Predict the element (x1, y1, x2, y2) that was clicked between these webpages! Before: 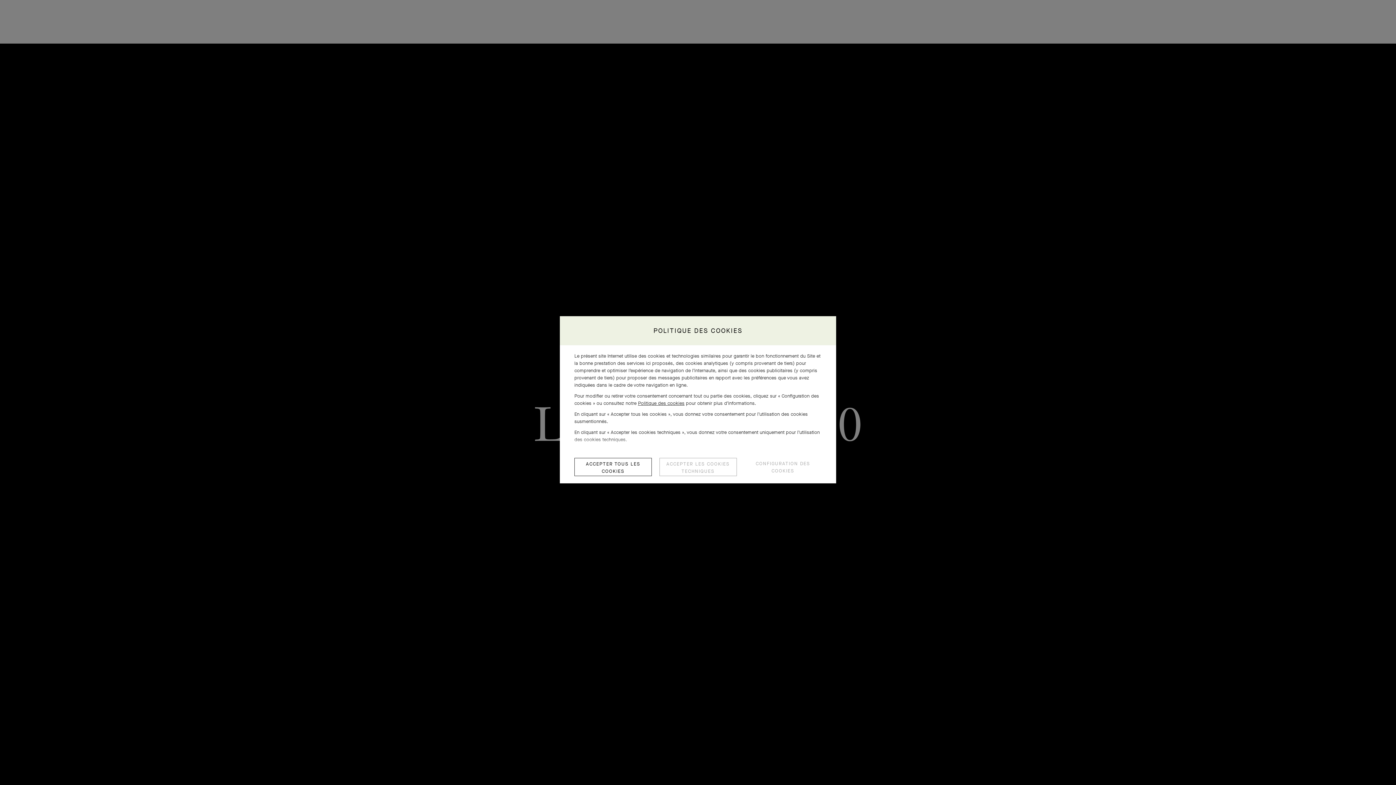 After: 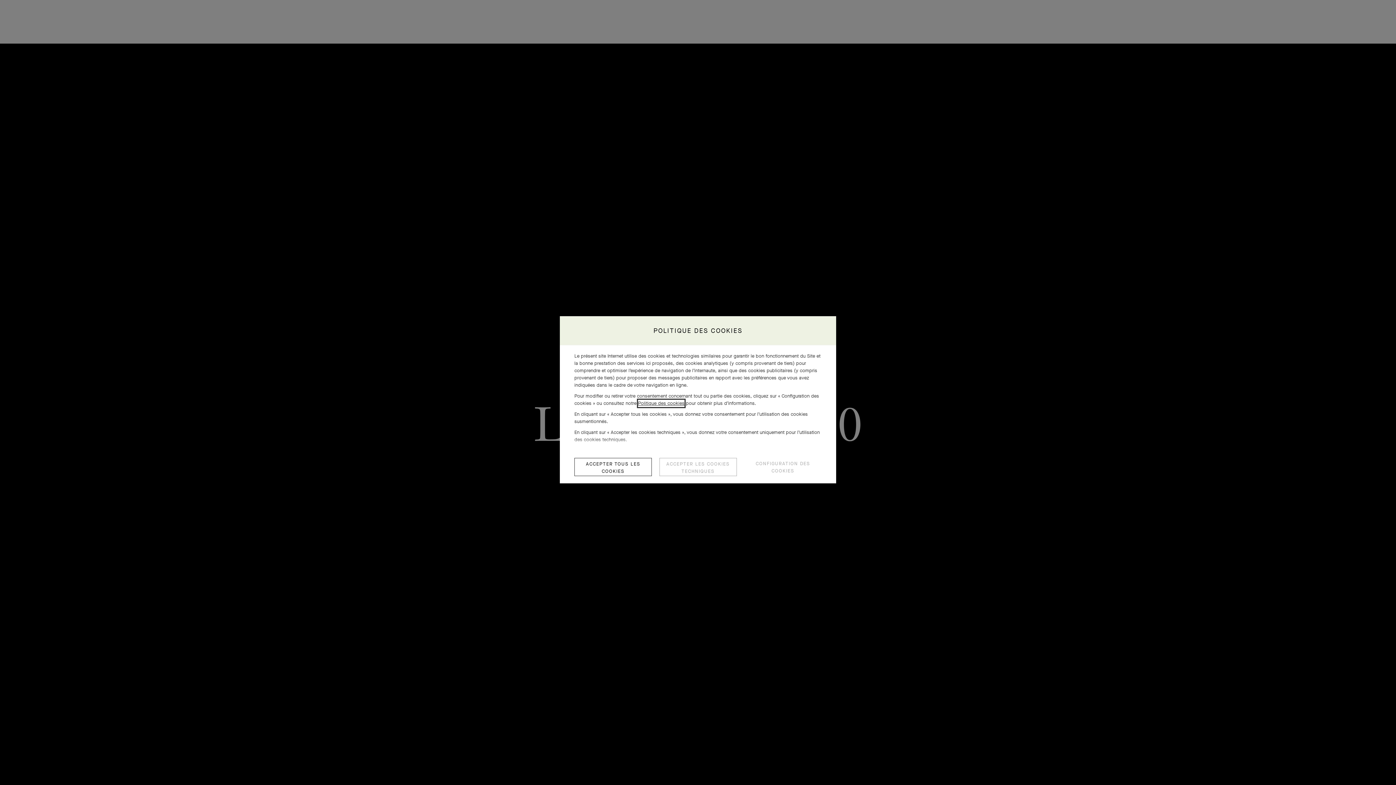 Action: label: Politique des cookies bbox: (638, 400, 684, 407)